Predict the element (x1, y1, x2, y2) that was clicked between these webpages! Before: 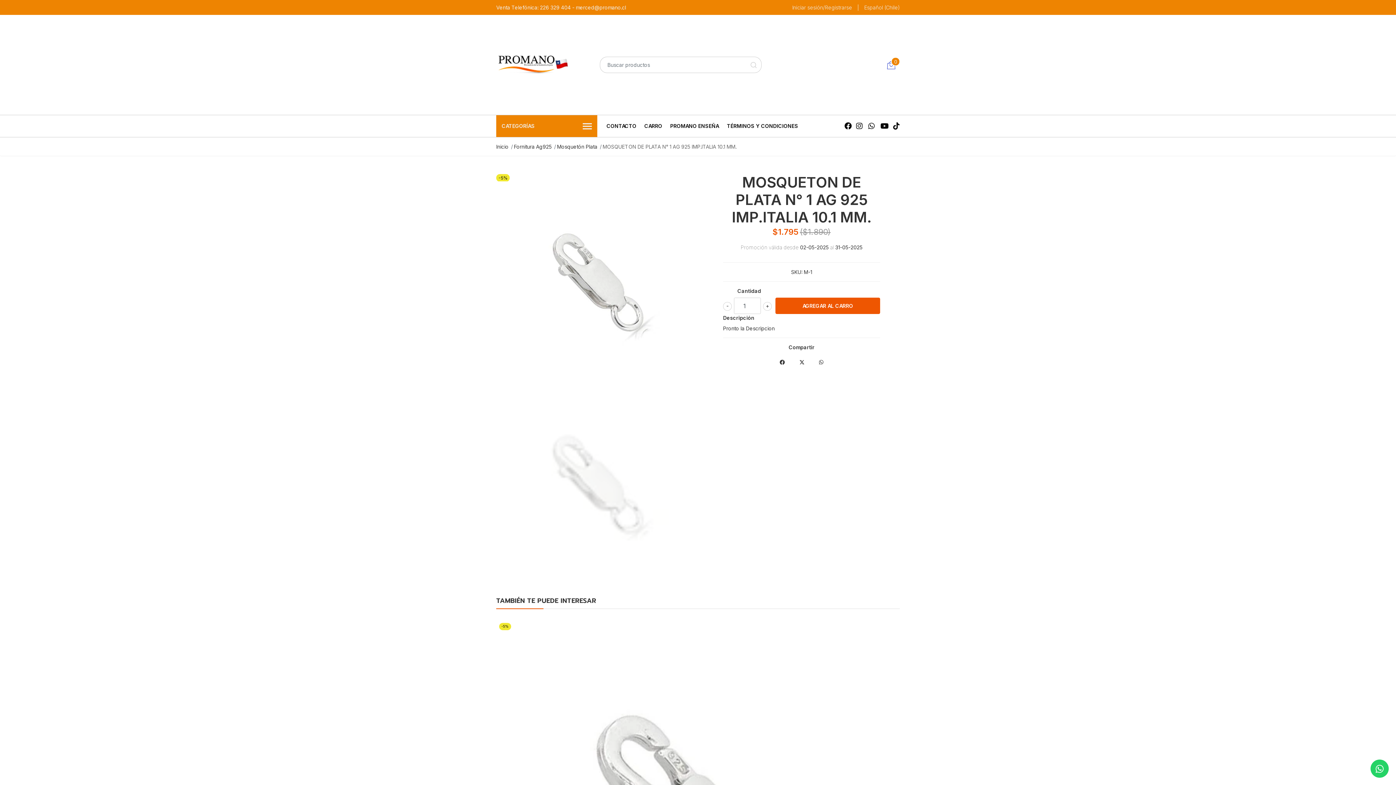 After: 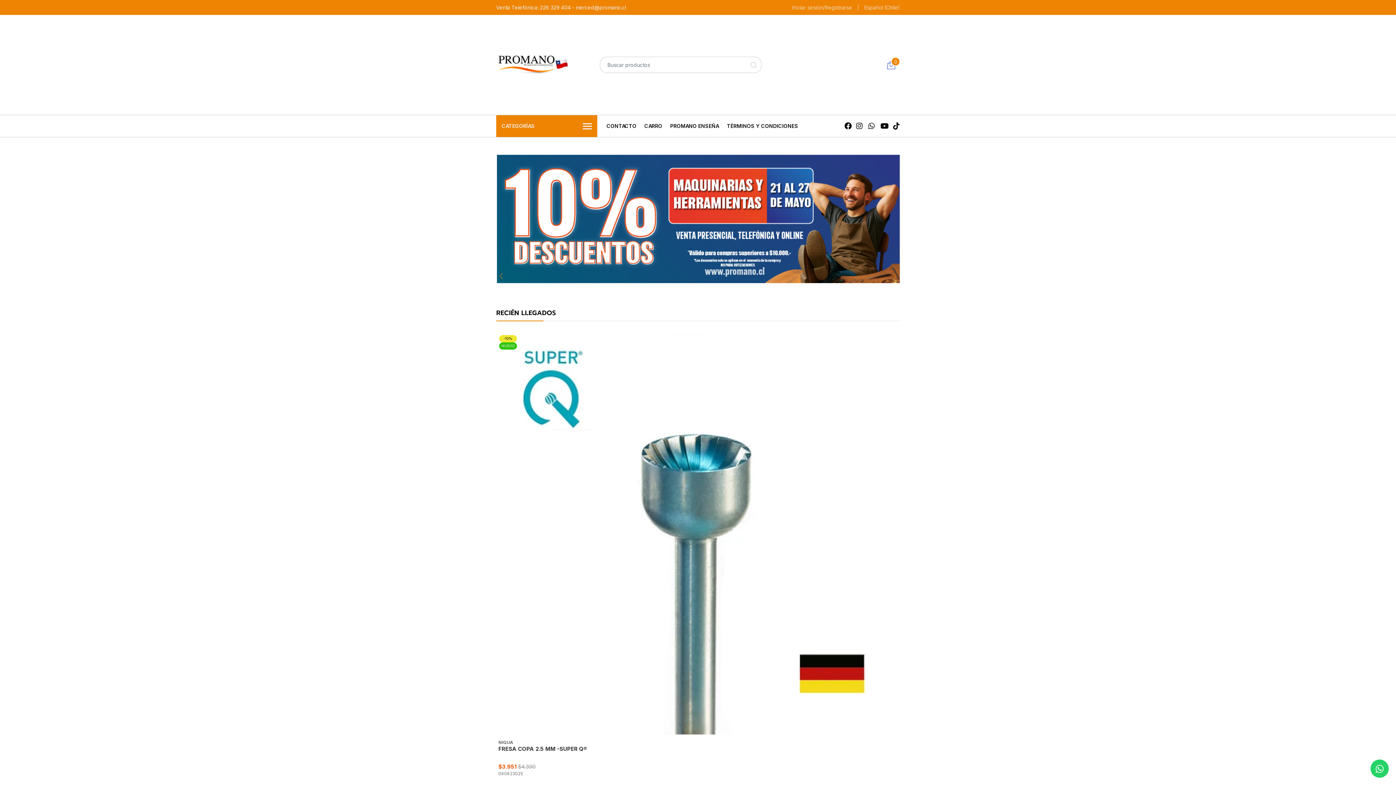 Action: bbox: (496, 25, 569, 102)